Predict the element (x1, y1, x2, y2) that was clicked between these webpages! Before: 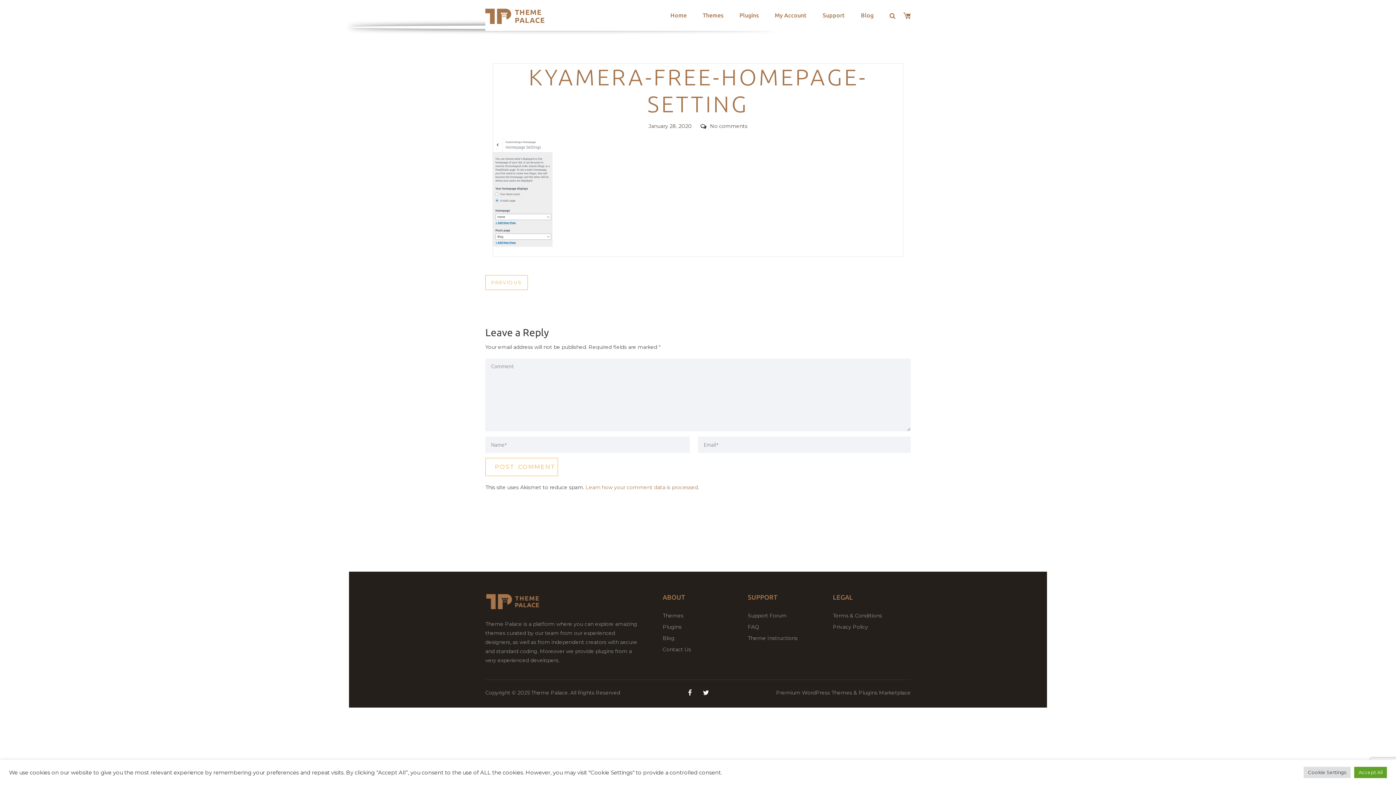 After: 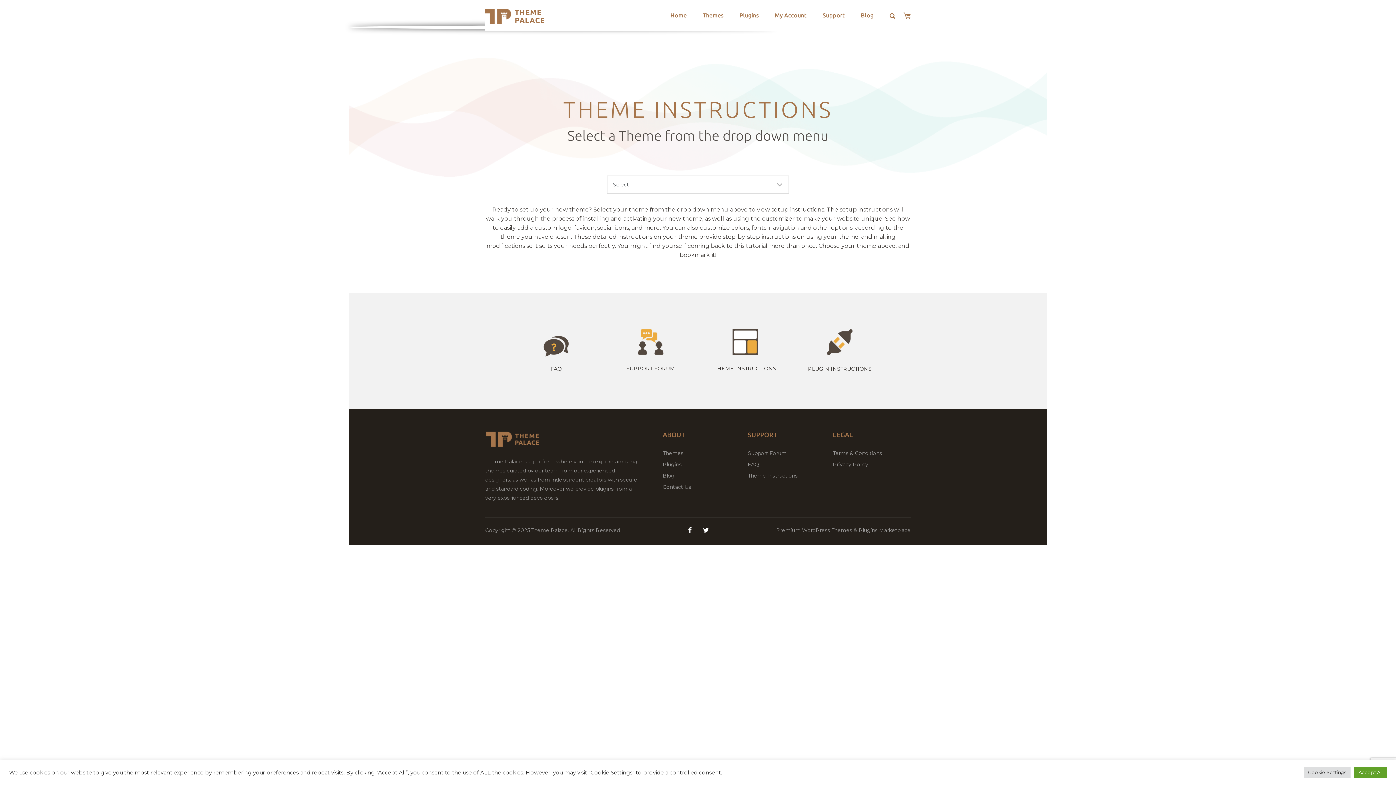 Action: bbox: (748, 635, 797, 641) label: Theme Instructions